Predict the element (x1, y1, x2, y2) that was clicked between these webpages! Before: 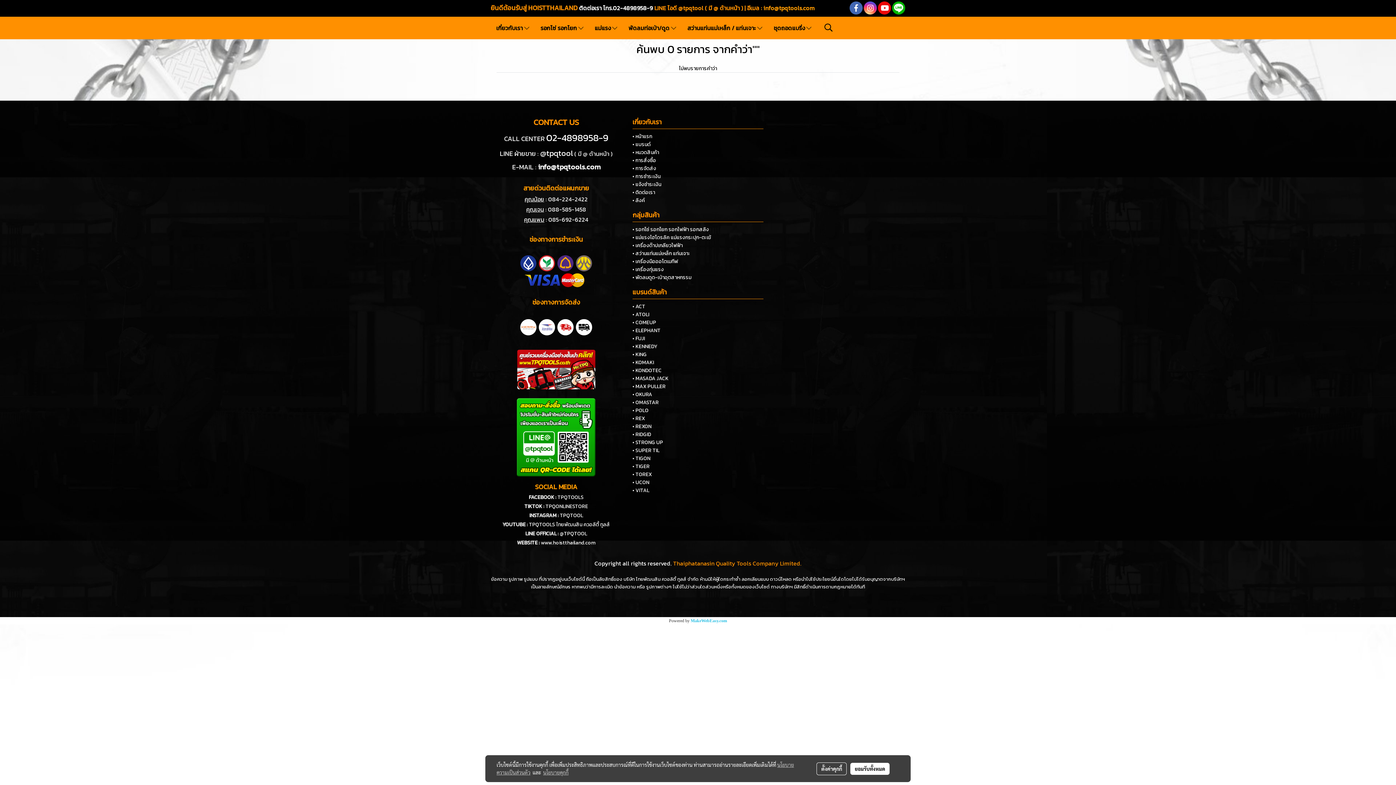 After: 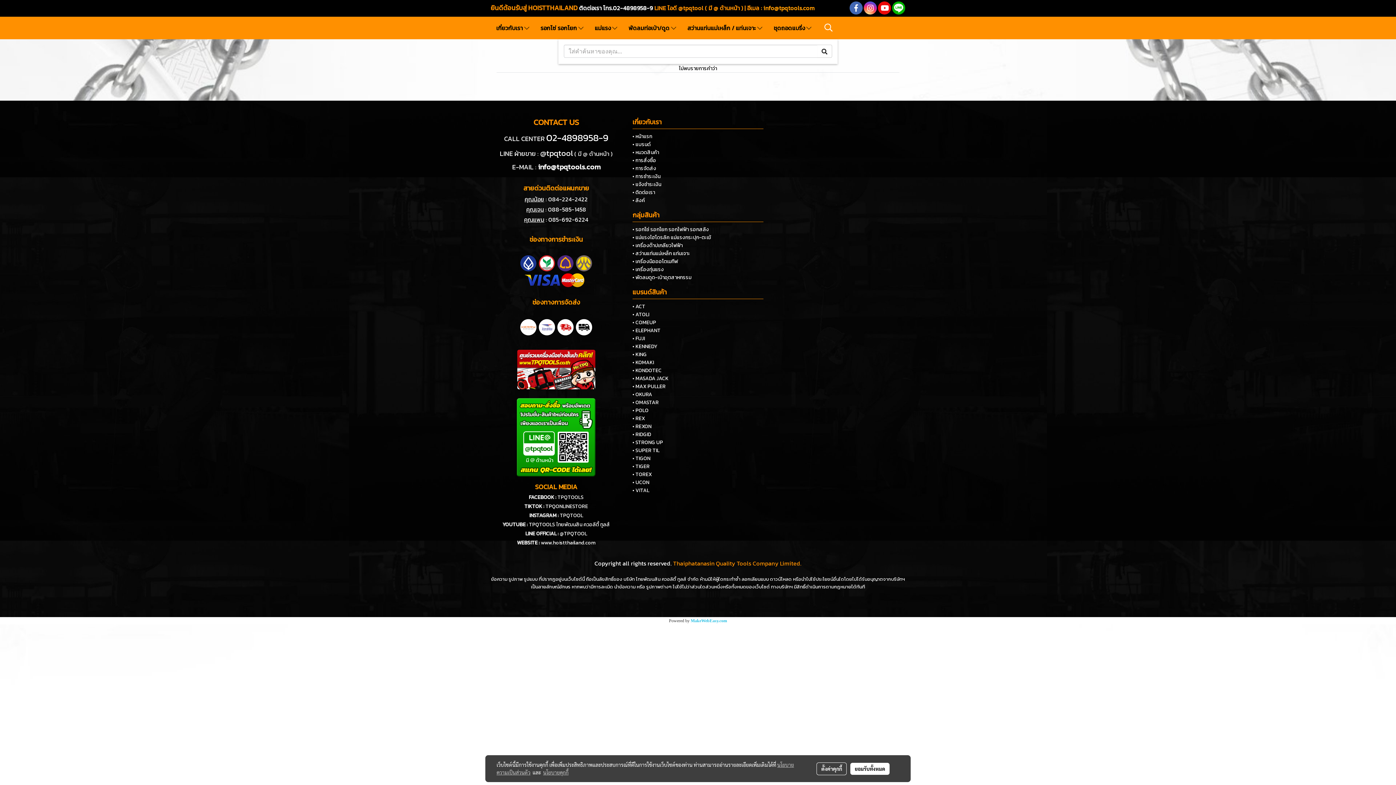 Action: bbox: (820, 20, 836, 34)